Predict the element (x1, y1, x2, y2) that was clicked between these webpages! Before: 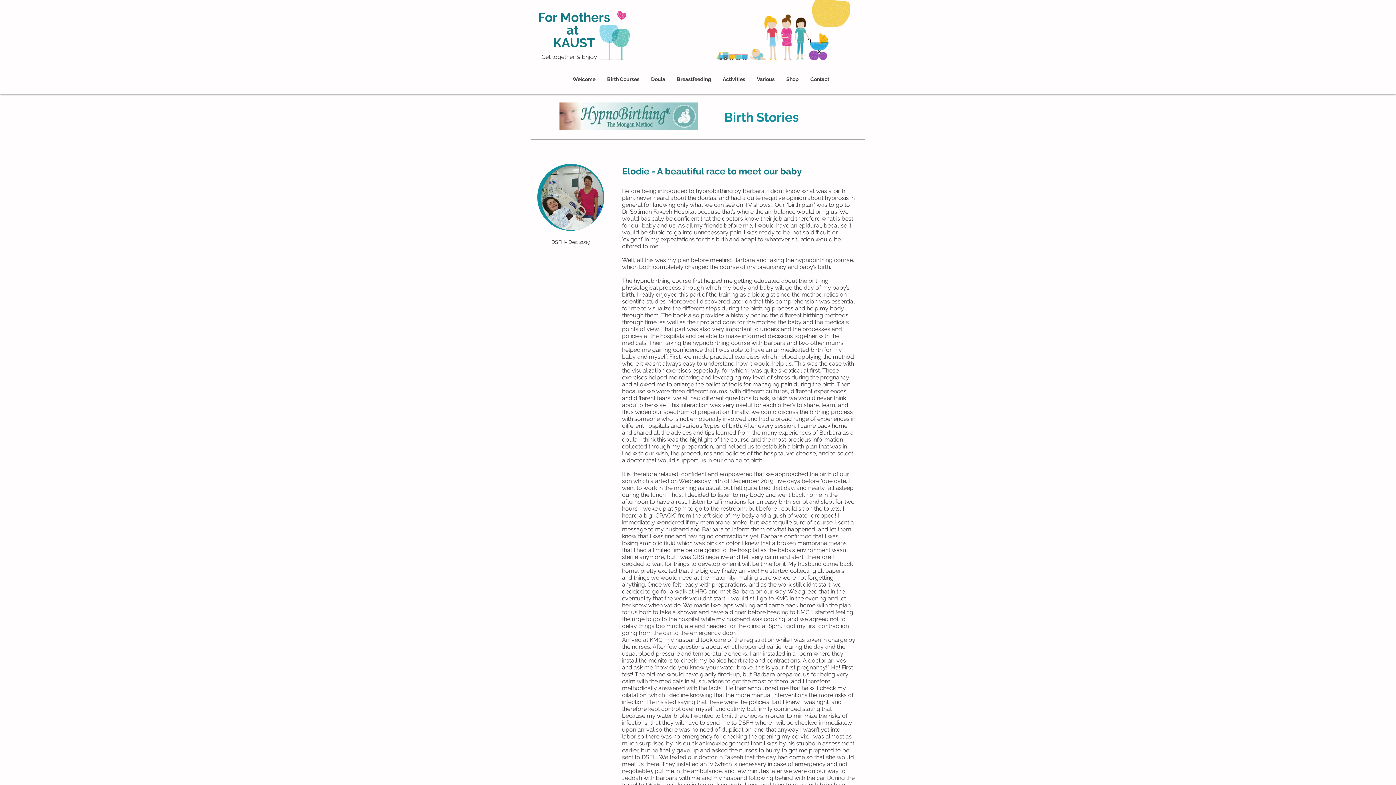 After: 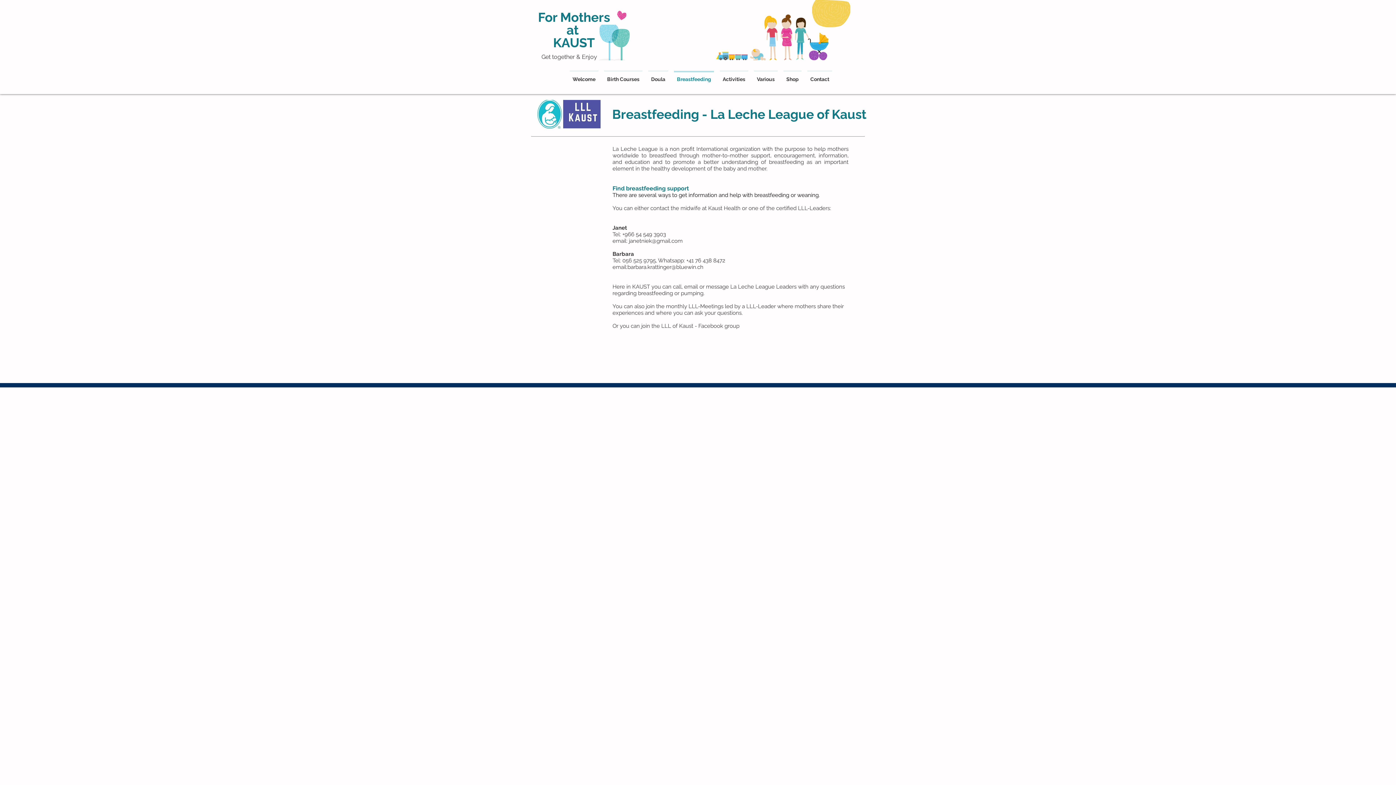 Action: label: Breastfeeding bbox: (671, 70, 717, 81)